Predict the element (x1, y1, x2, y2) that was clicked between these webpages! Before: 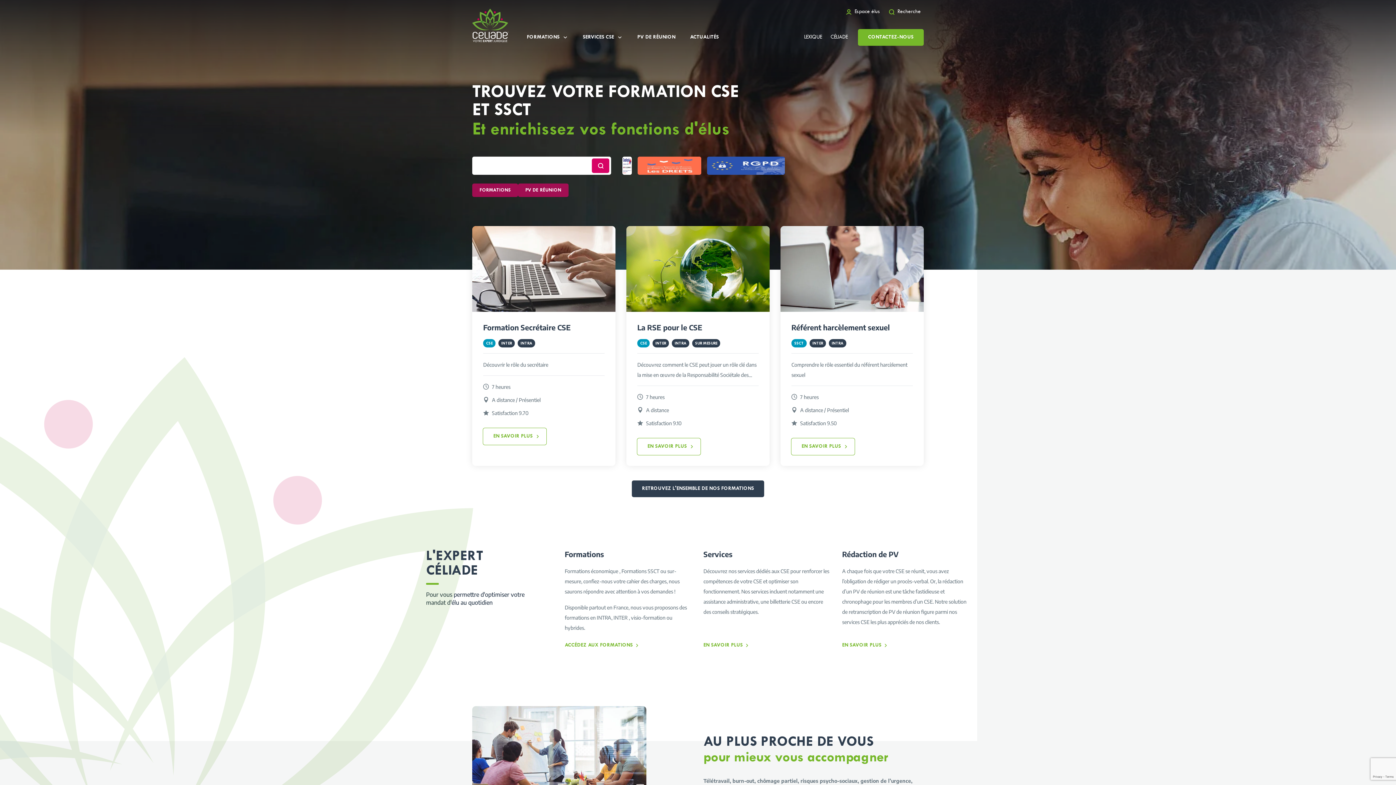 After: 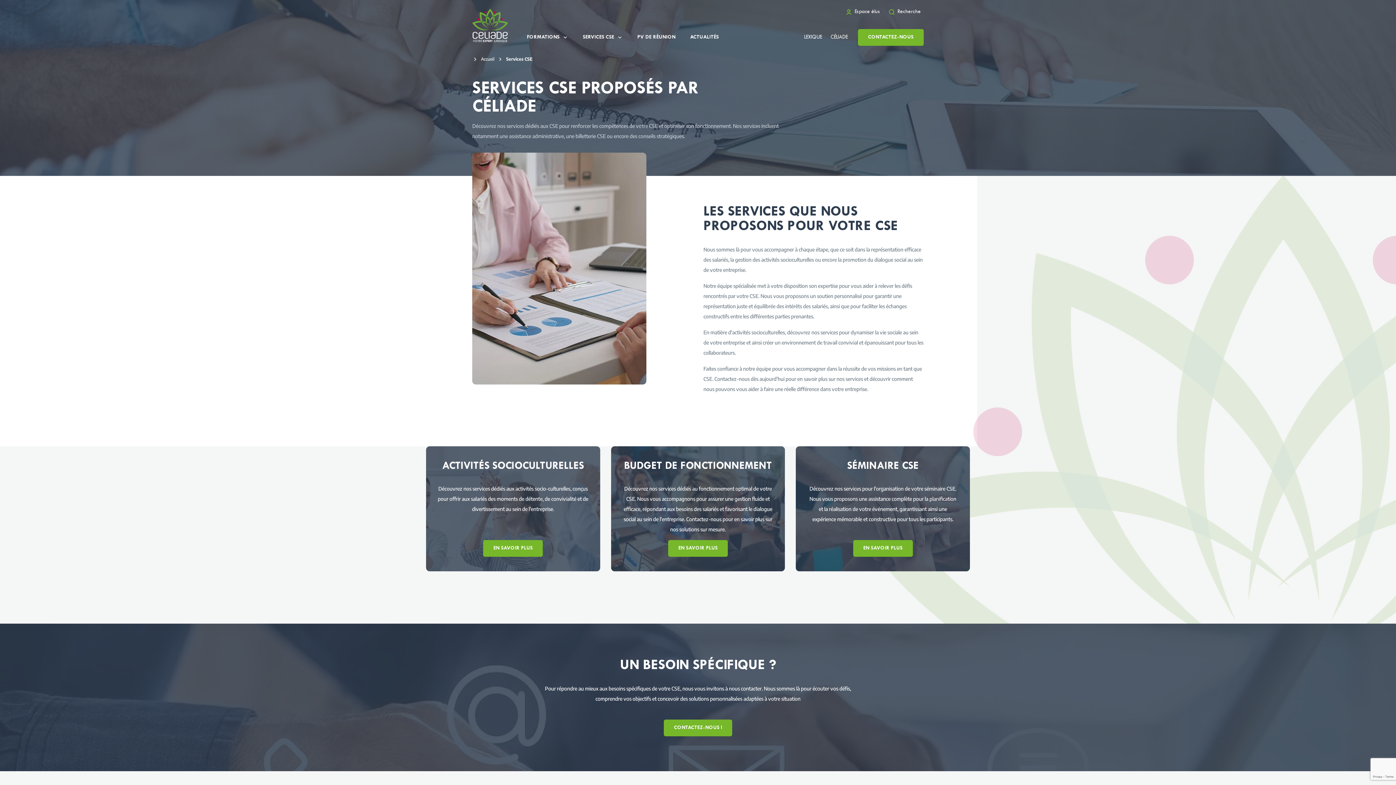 Action: bbox: (703, 637, 750, 654) label: EN SAVOIR PLUS